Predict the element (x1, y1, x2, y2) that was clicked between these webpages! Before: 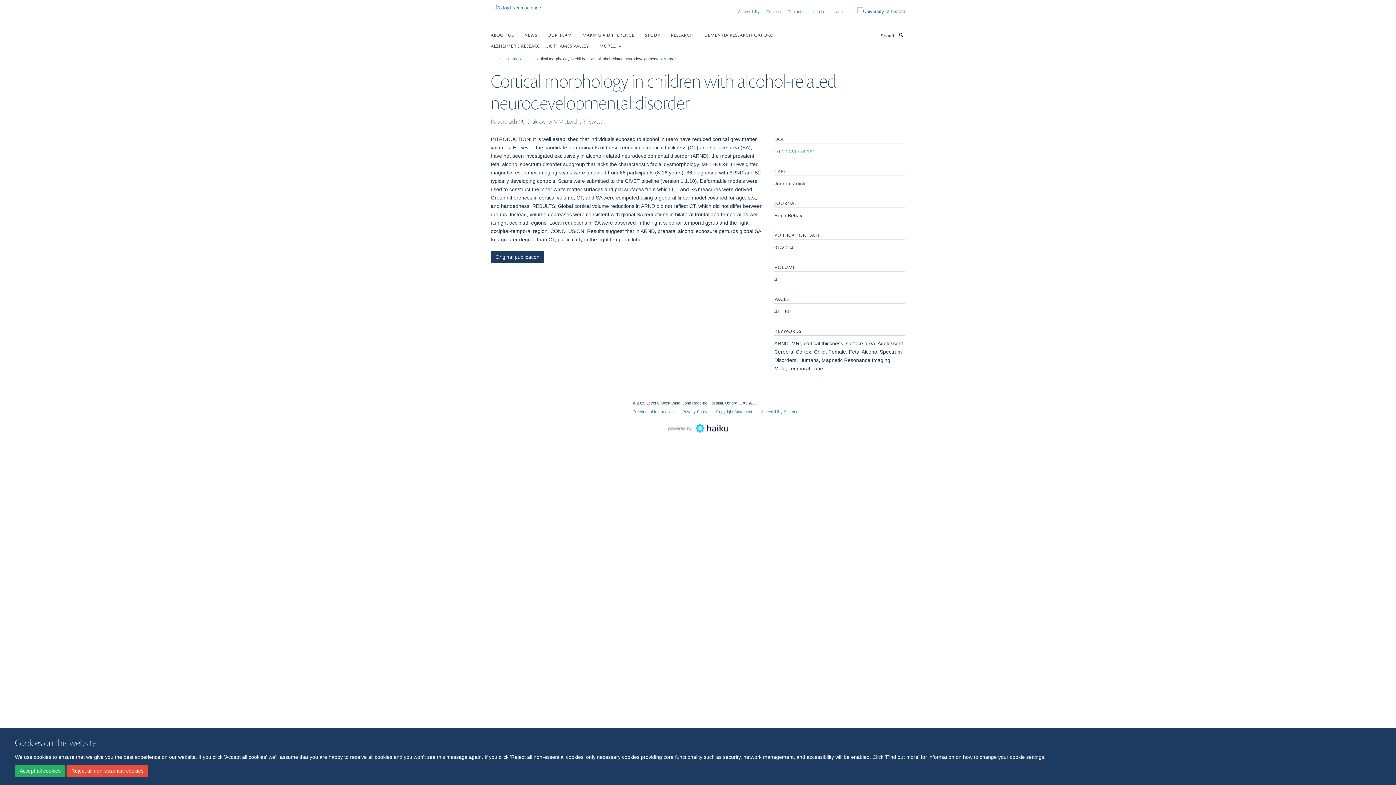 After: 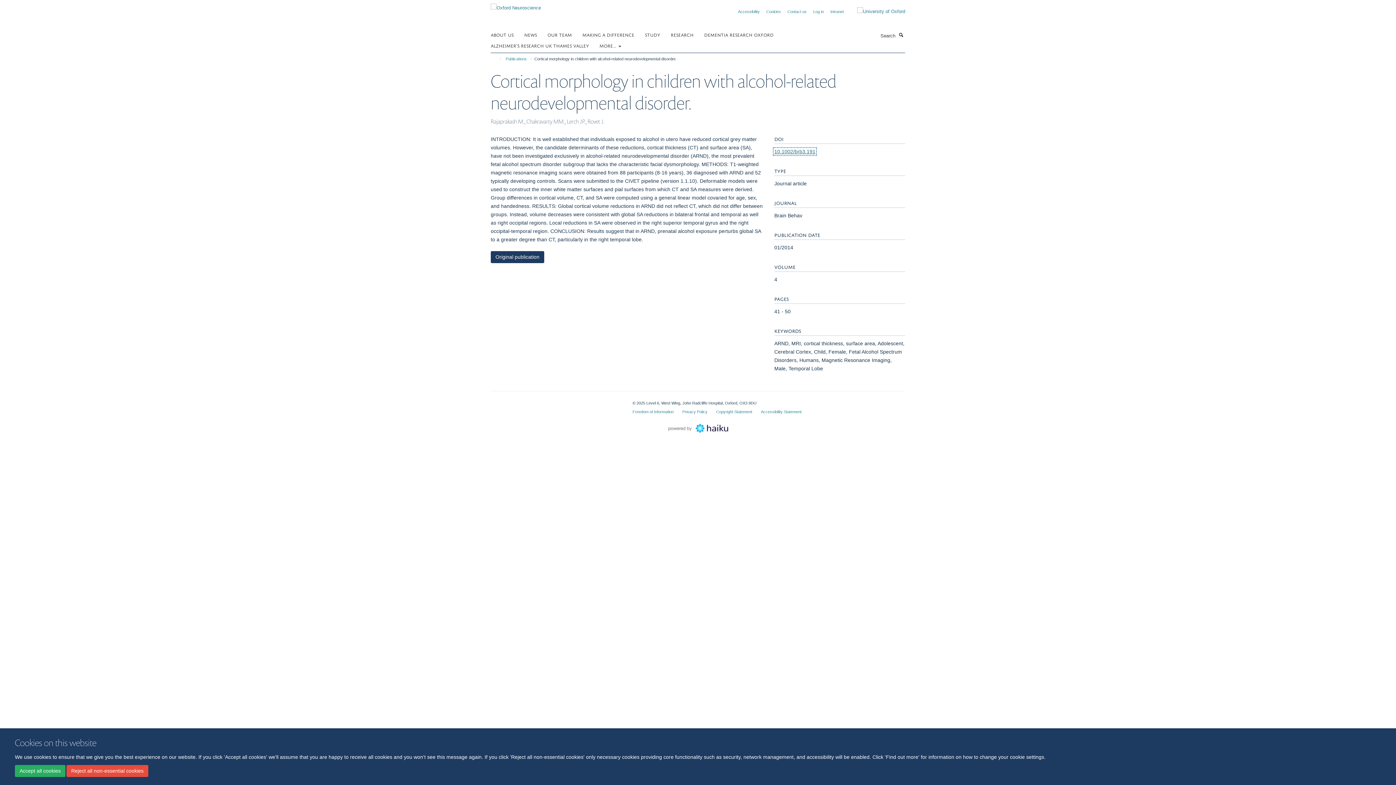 Action: label: 10.1002/brb3.191 bbox: (774, 148, 815, 154)